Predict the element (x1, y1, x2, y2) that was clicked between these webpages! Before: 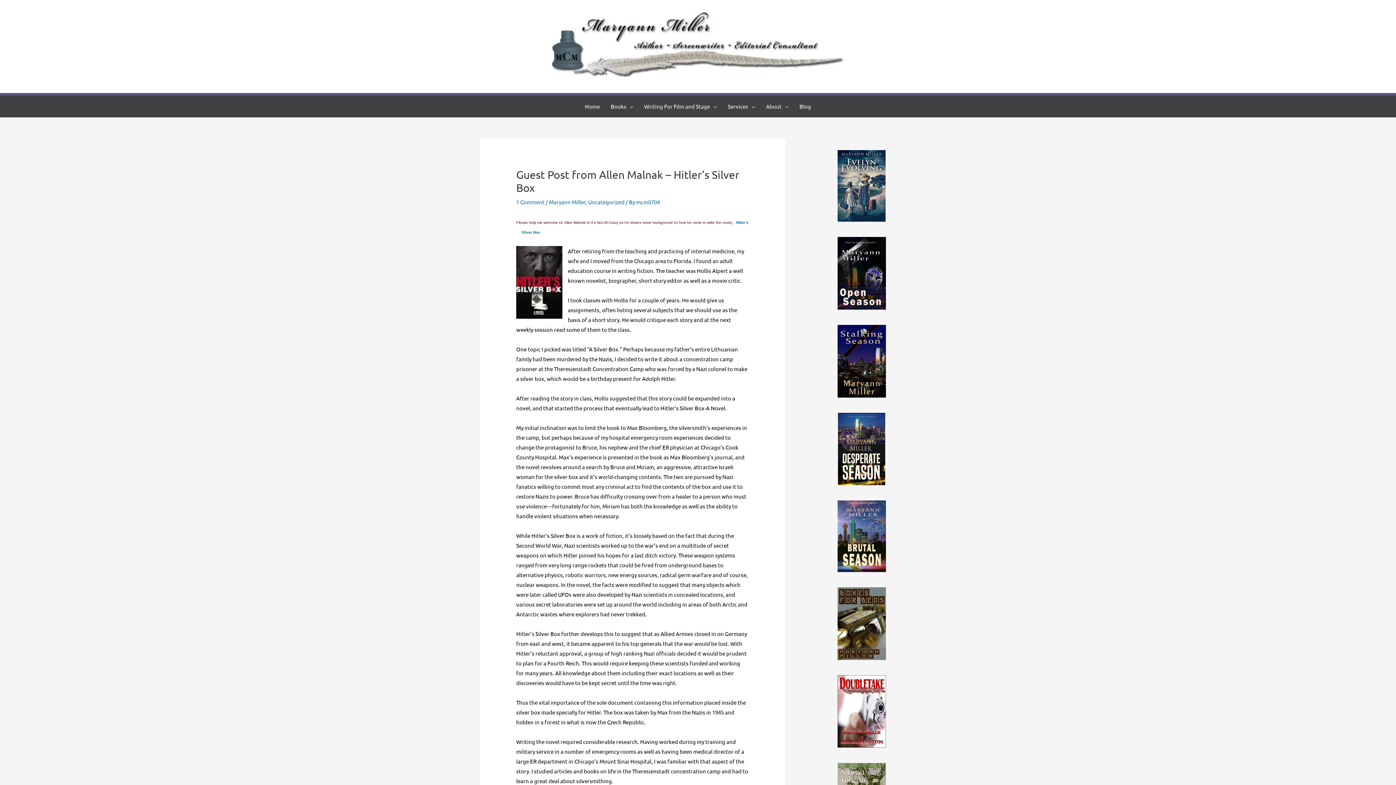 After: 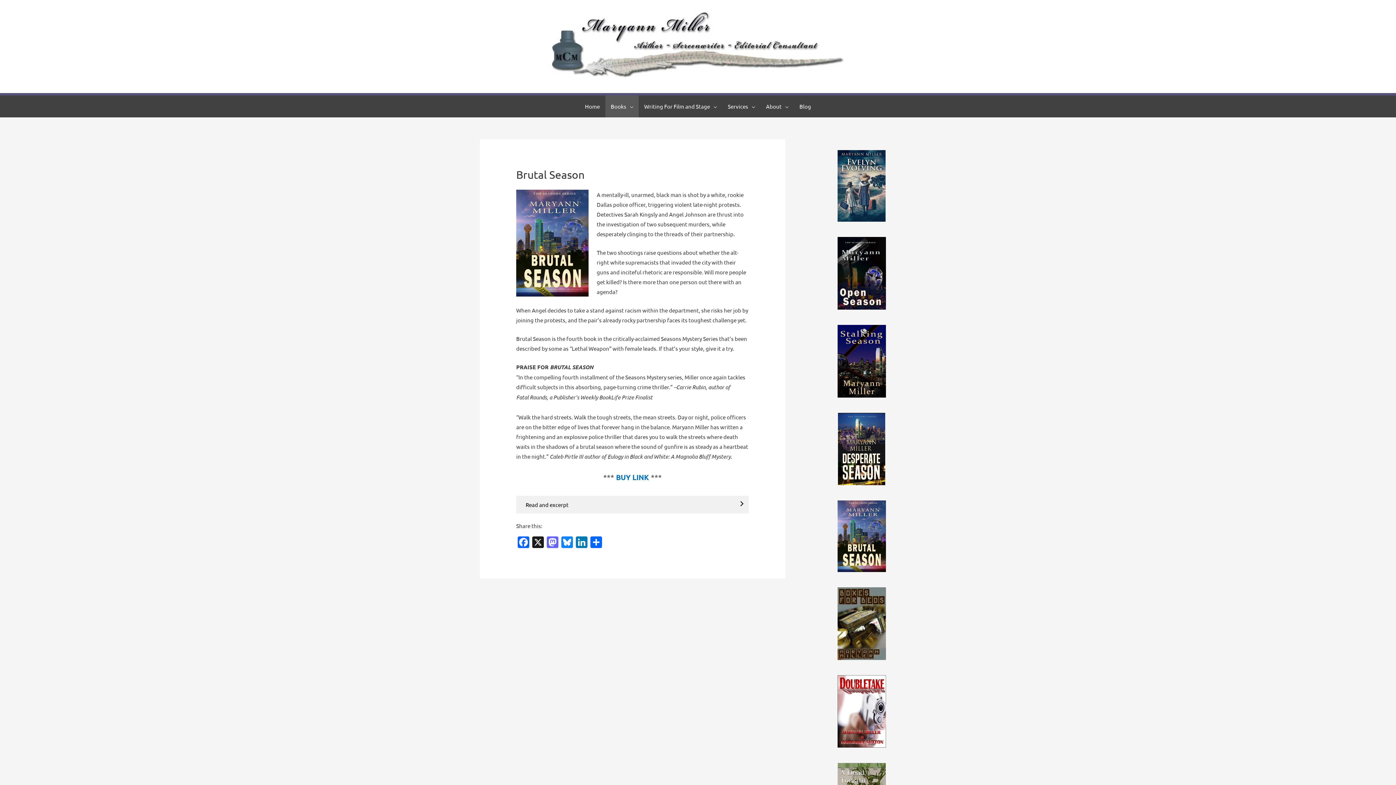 Action: bbox: (837, 500, 886, 572)